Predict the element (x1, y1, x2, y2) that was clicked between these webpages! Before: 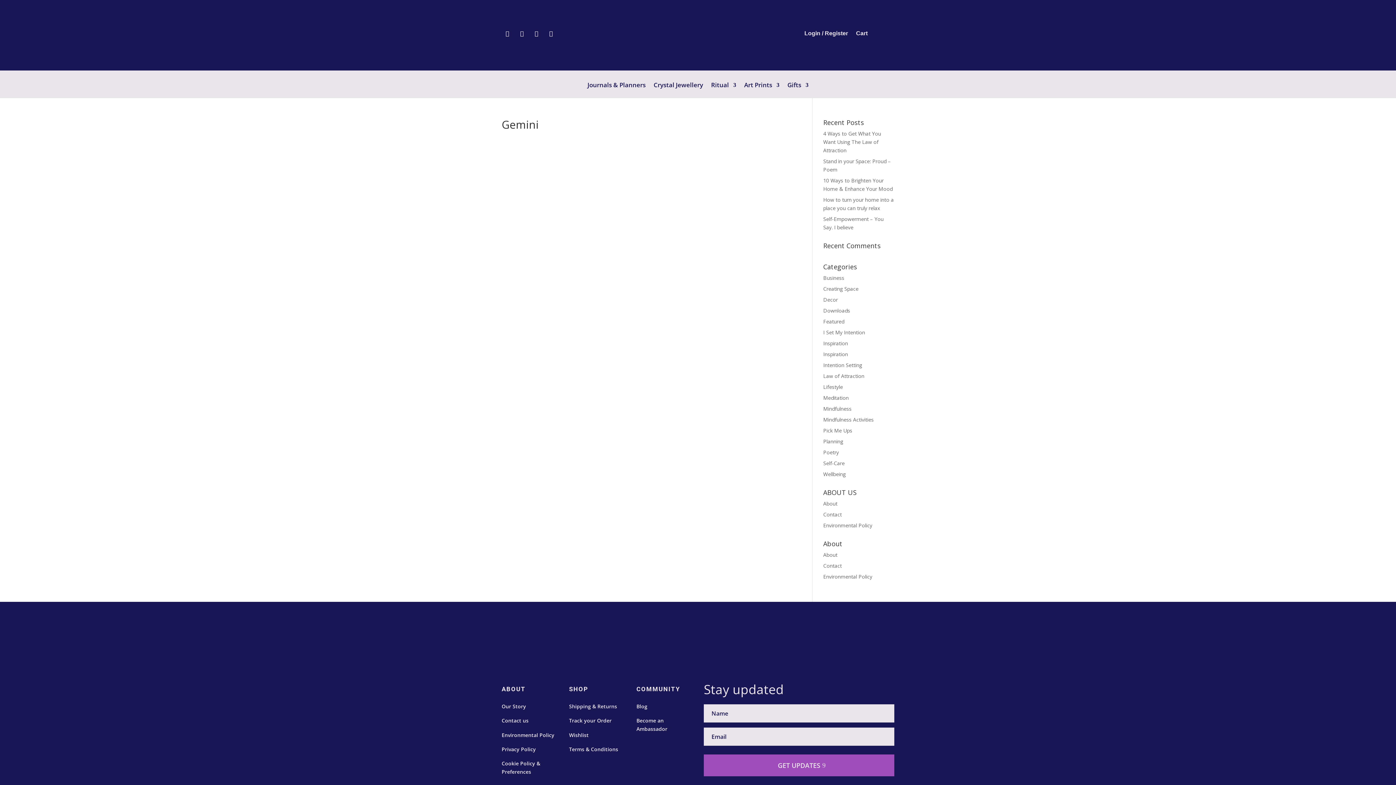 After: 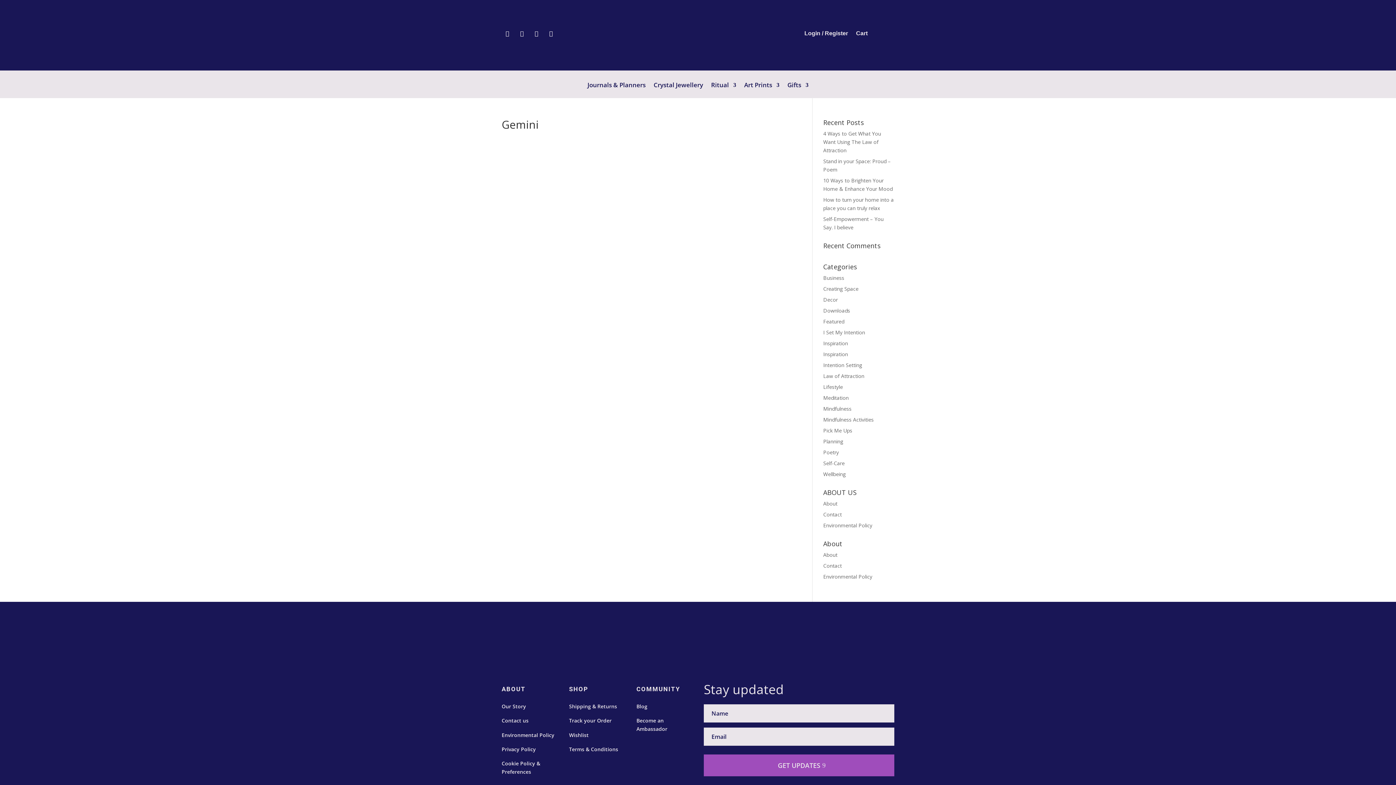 Action: bbox: (530, 27, 542, 39)